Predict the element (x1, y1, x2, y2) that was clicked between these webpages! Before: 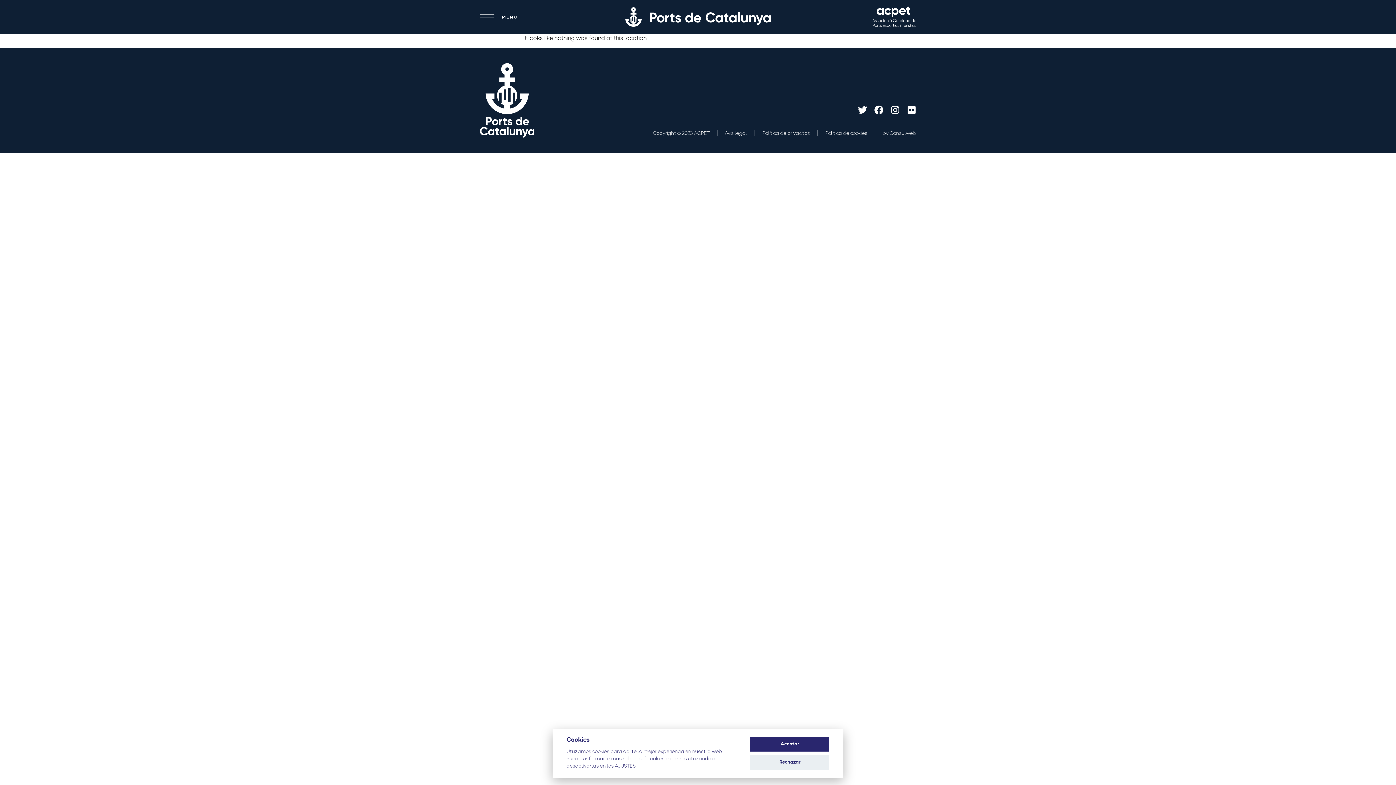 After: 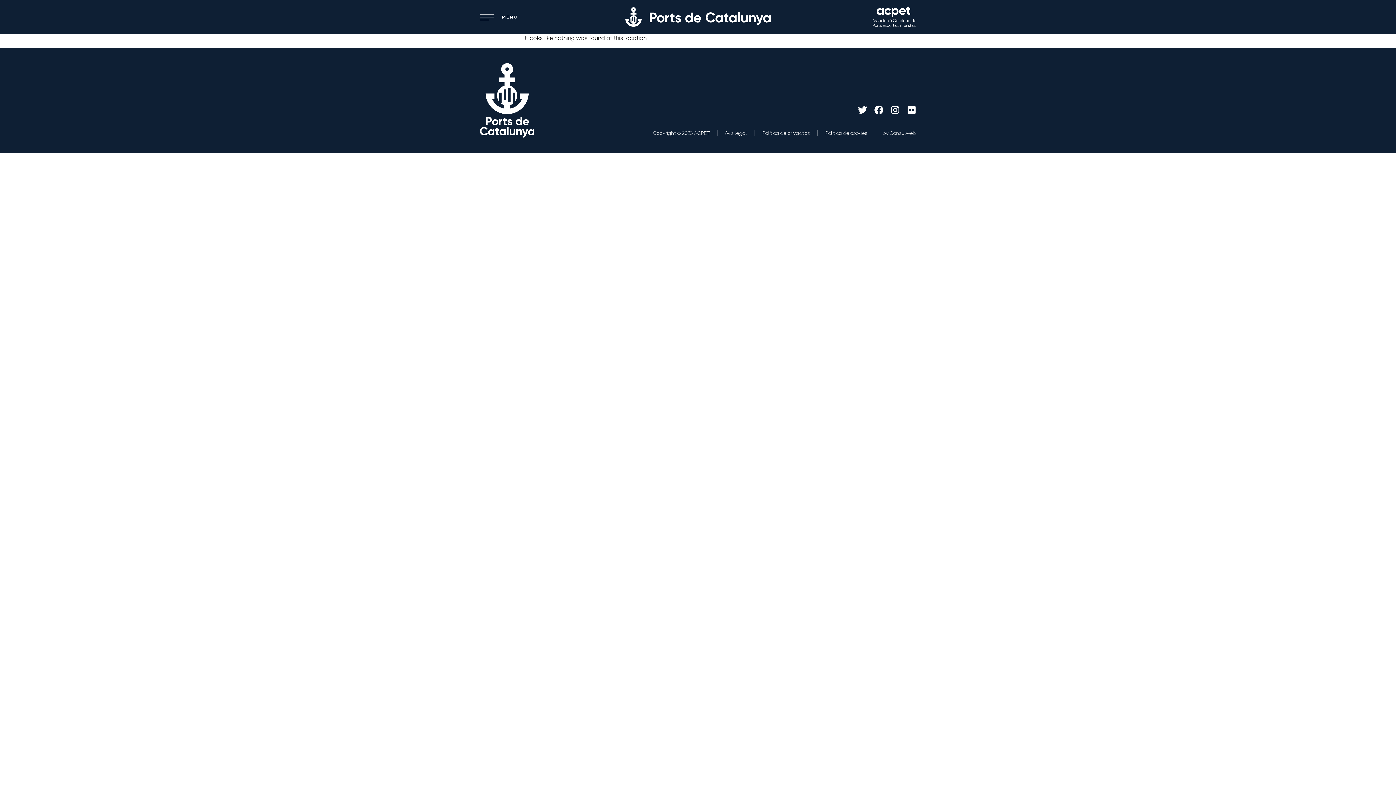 Action: label: Aceptar bbox: (750, 737, 829, 752)